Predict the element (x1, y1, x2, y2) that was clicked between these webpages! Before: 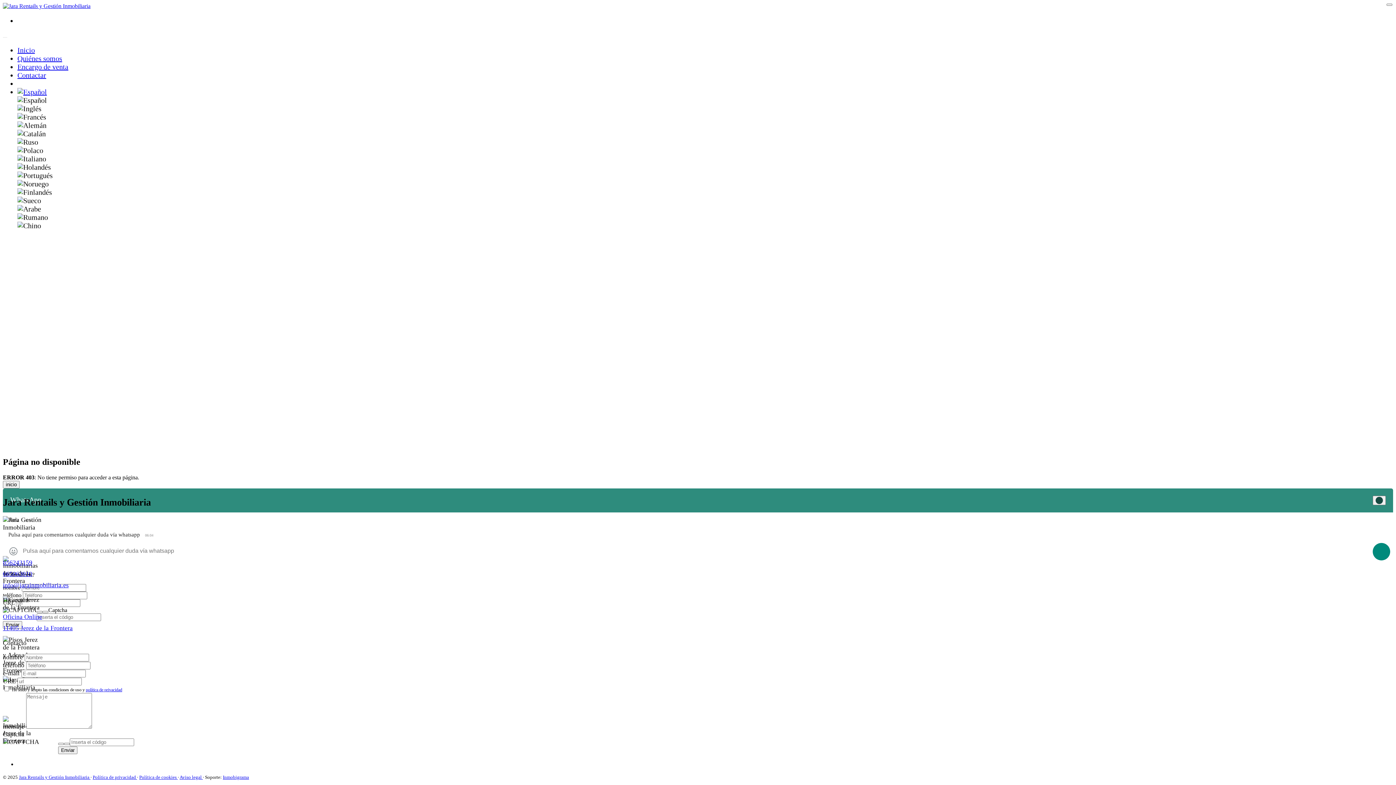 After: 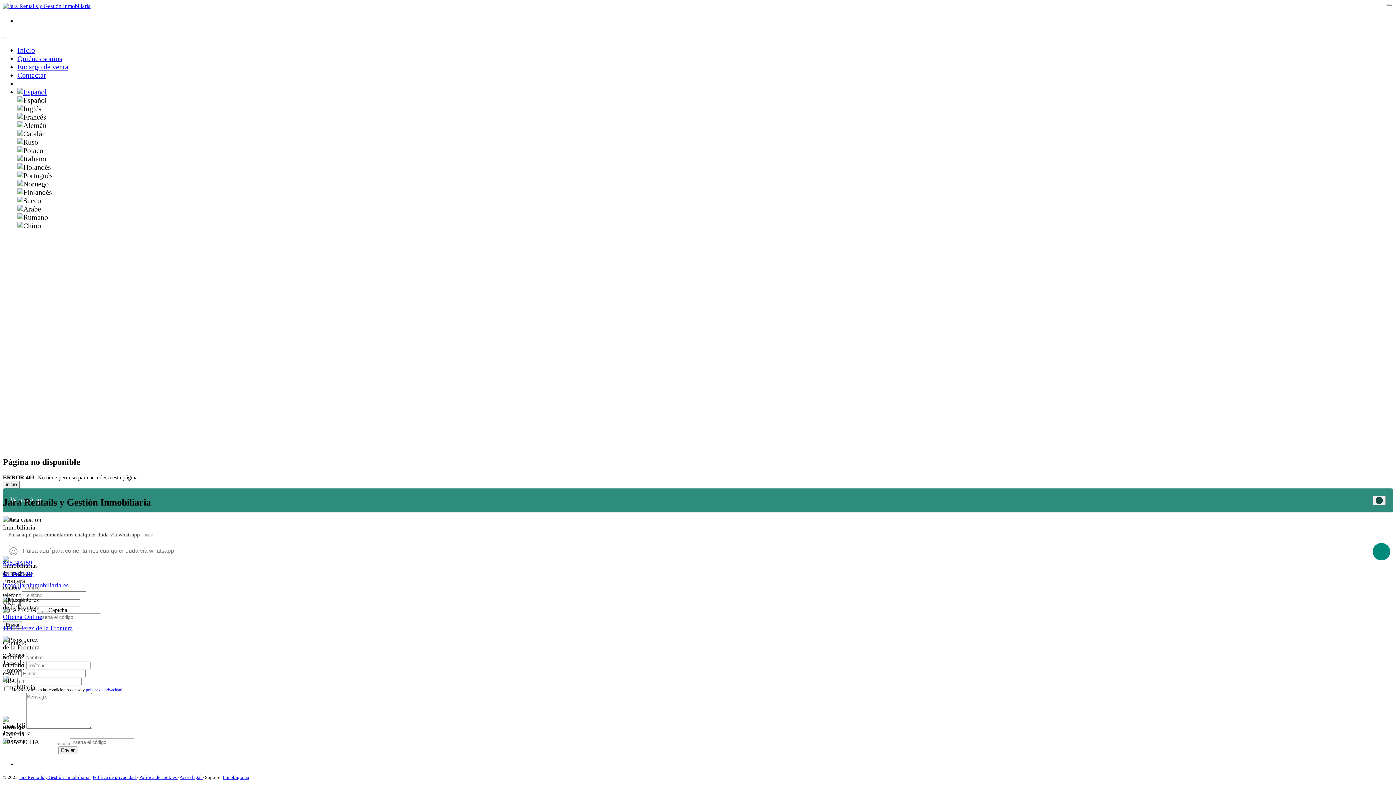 Action: label: Inmobigrama bbox: (222, 774, 249, 780)